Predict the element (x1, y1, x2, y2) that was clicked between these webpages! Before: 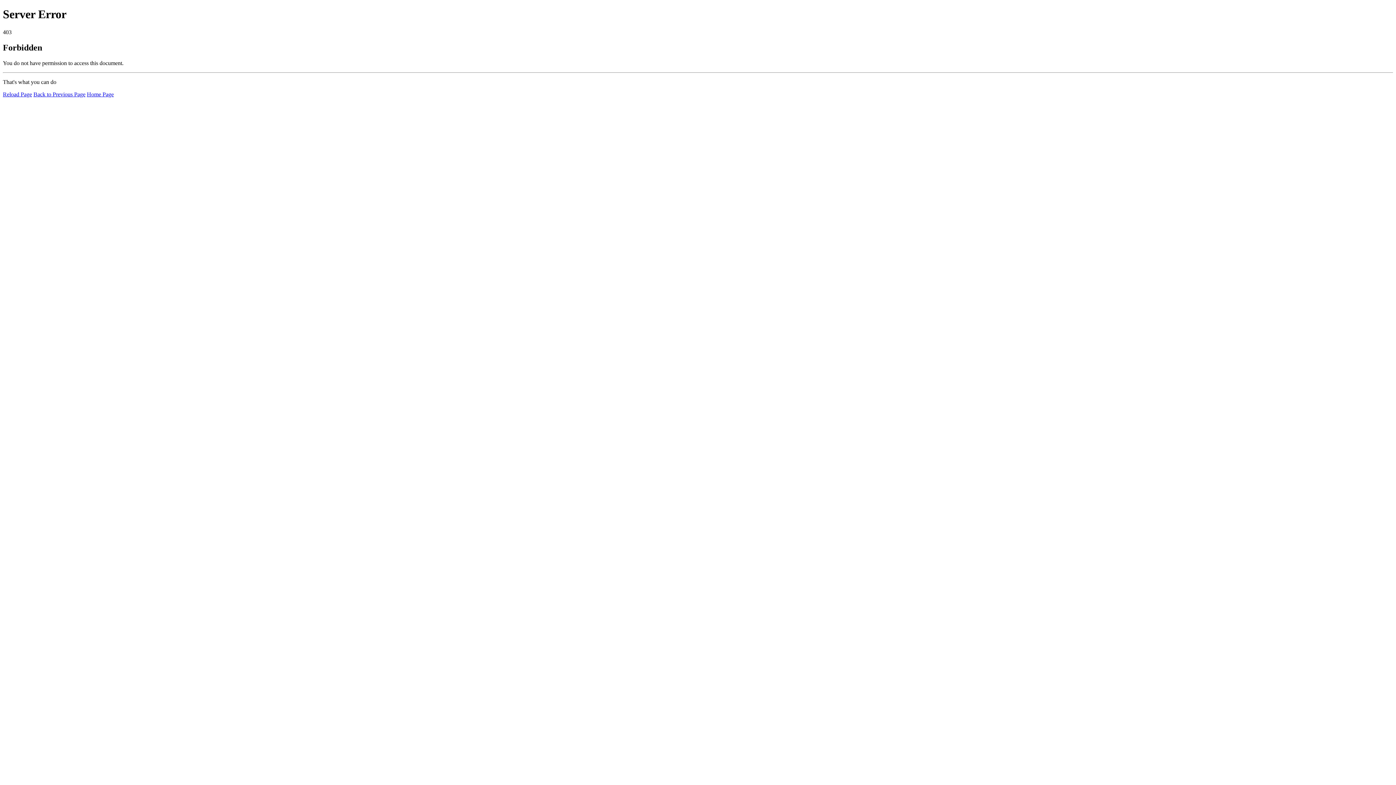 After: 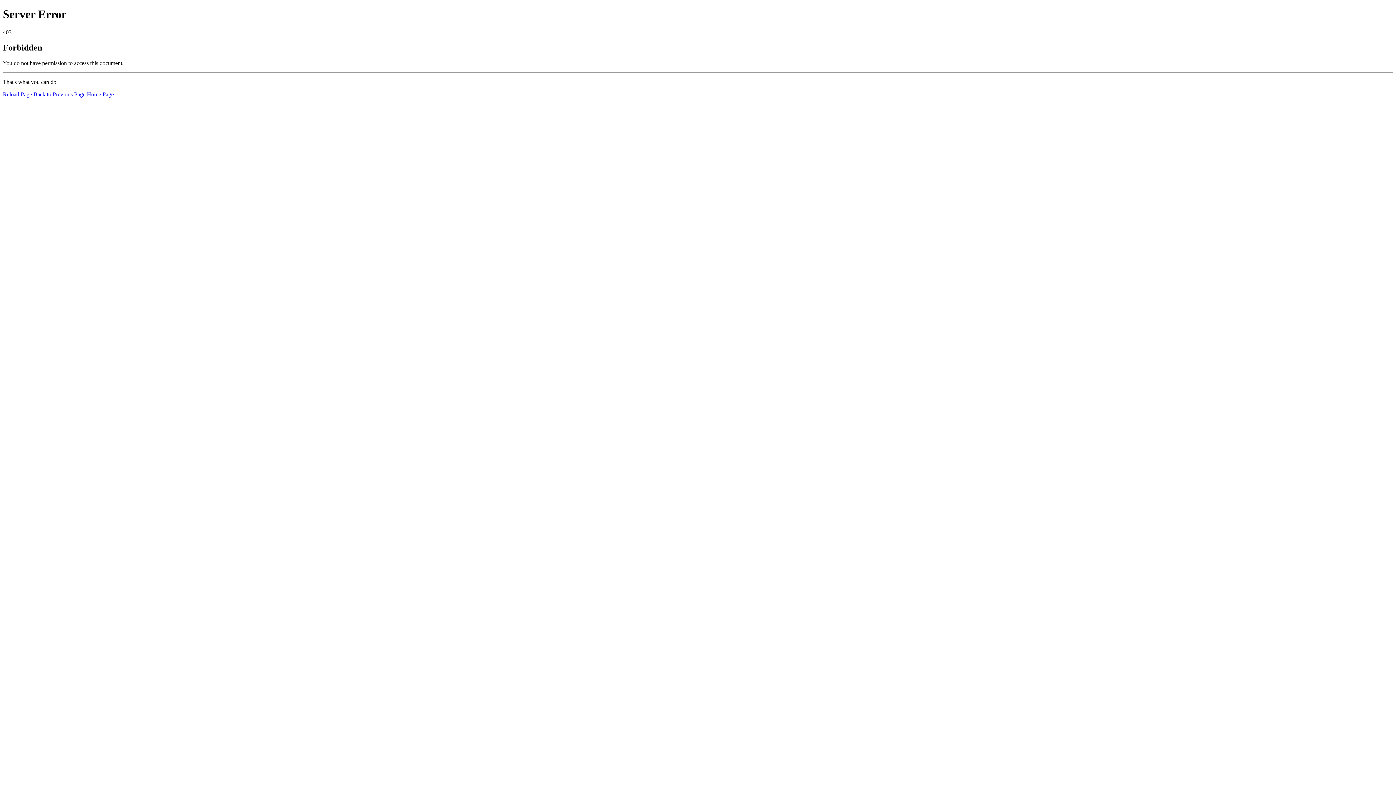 Action: bbox: (2, 91, 32, 97) label: Reload Page